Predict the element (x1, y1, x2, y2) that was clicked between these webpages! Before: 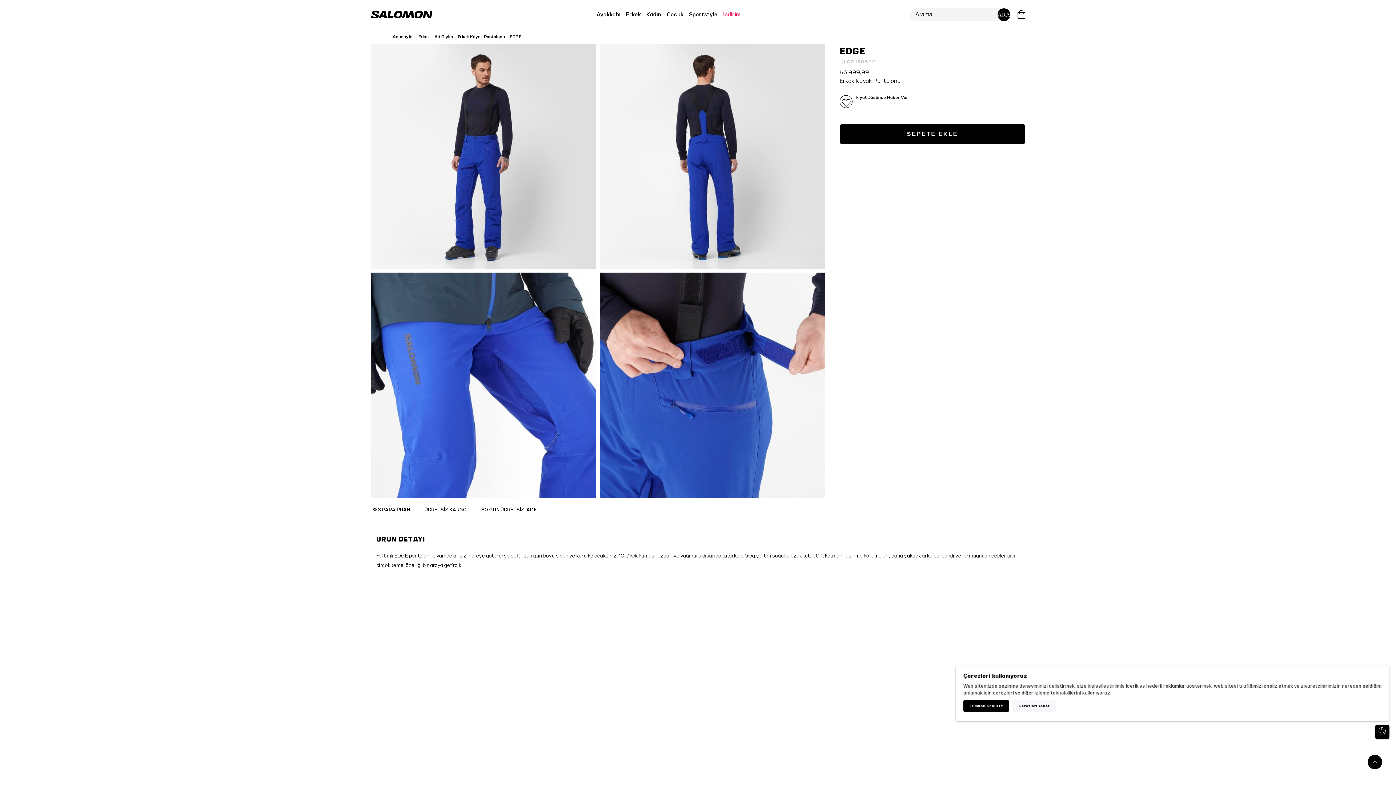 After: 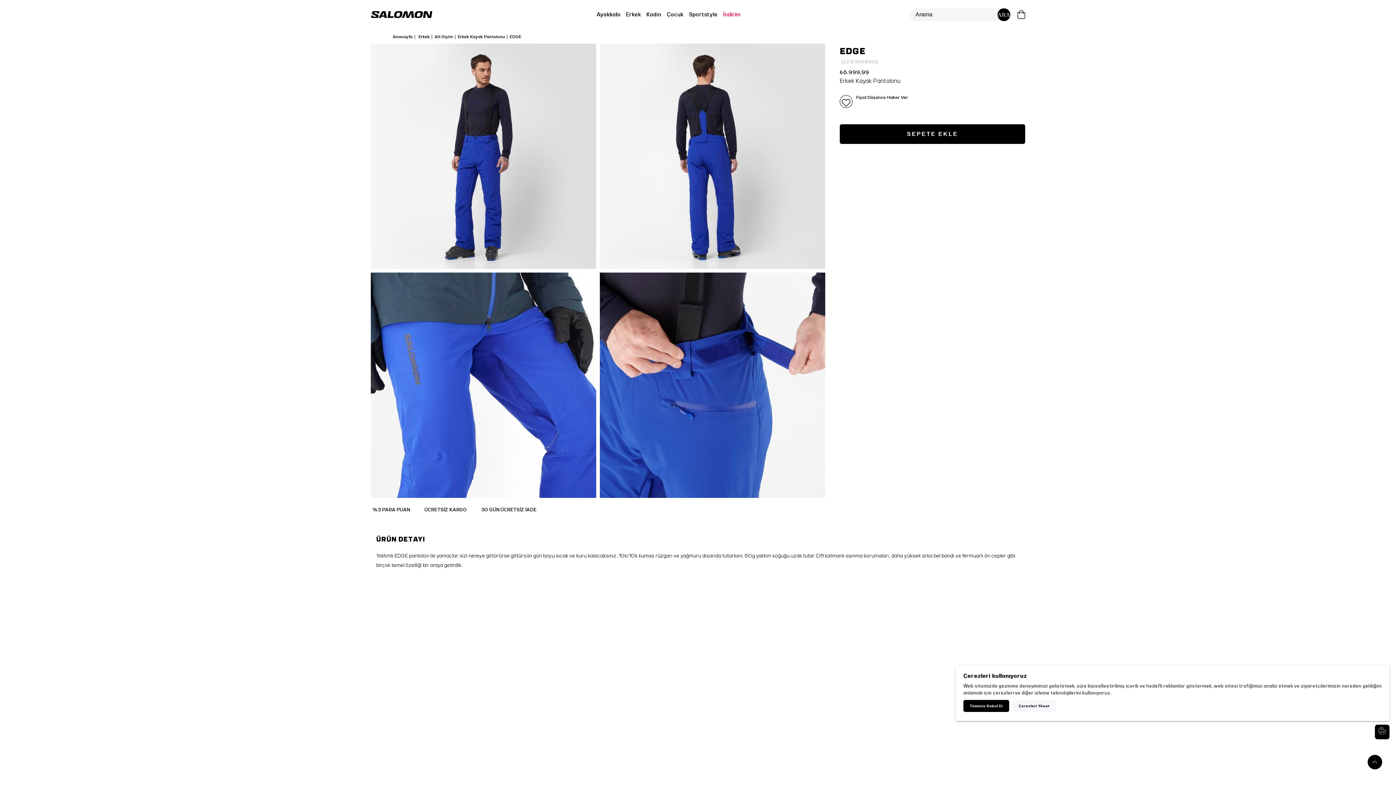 Action: label: ÜCRETSİZ KARGO bbox: (424, 503, 466, 517)